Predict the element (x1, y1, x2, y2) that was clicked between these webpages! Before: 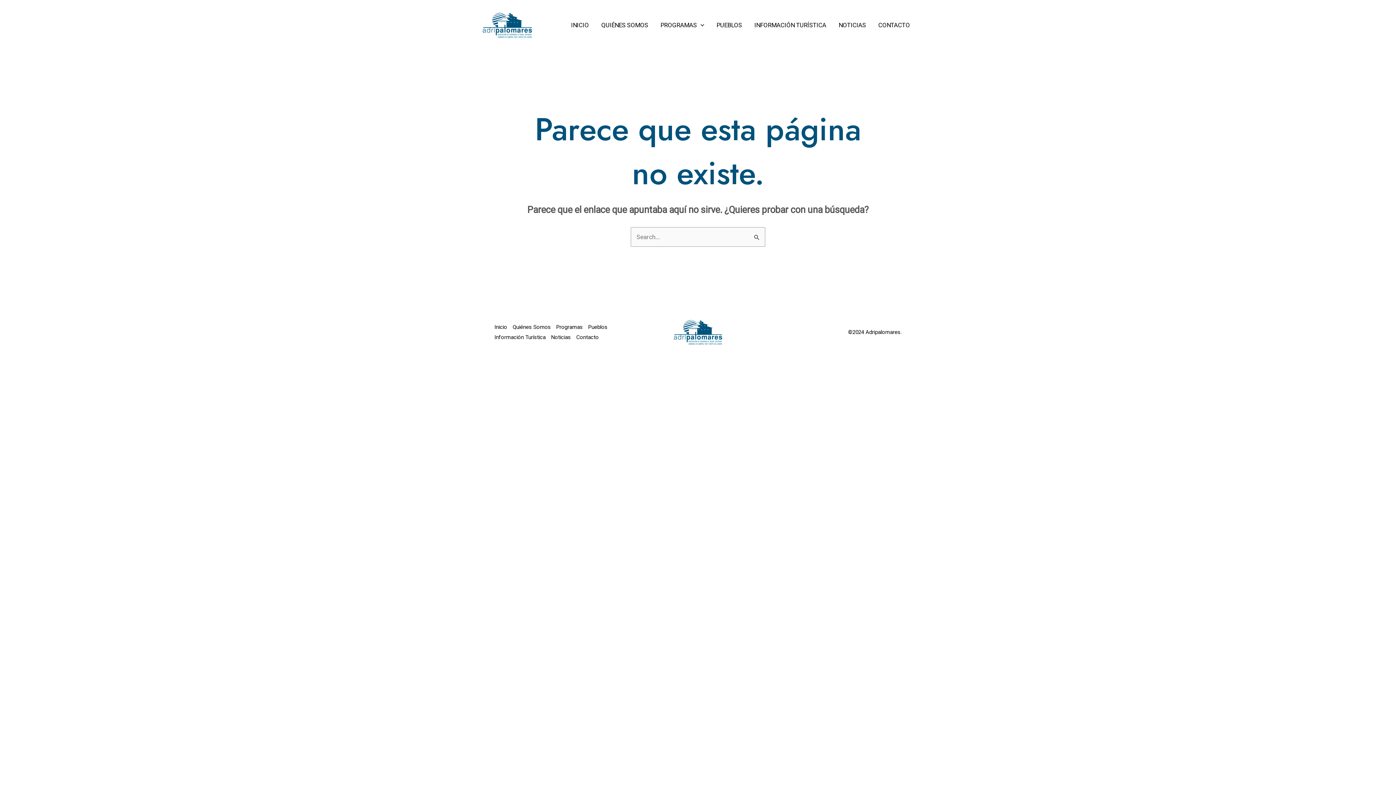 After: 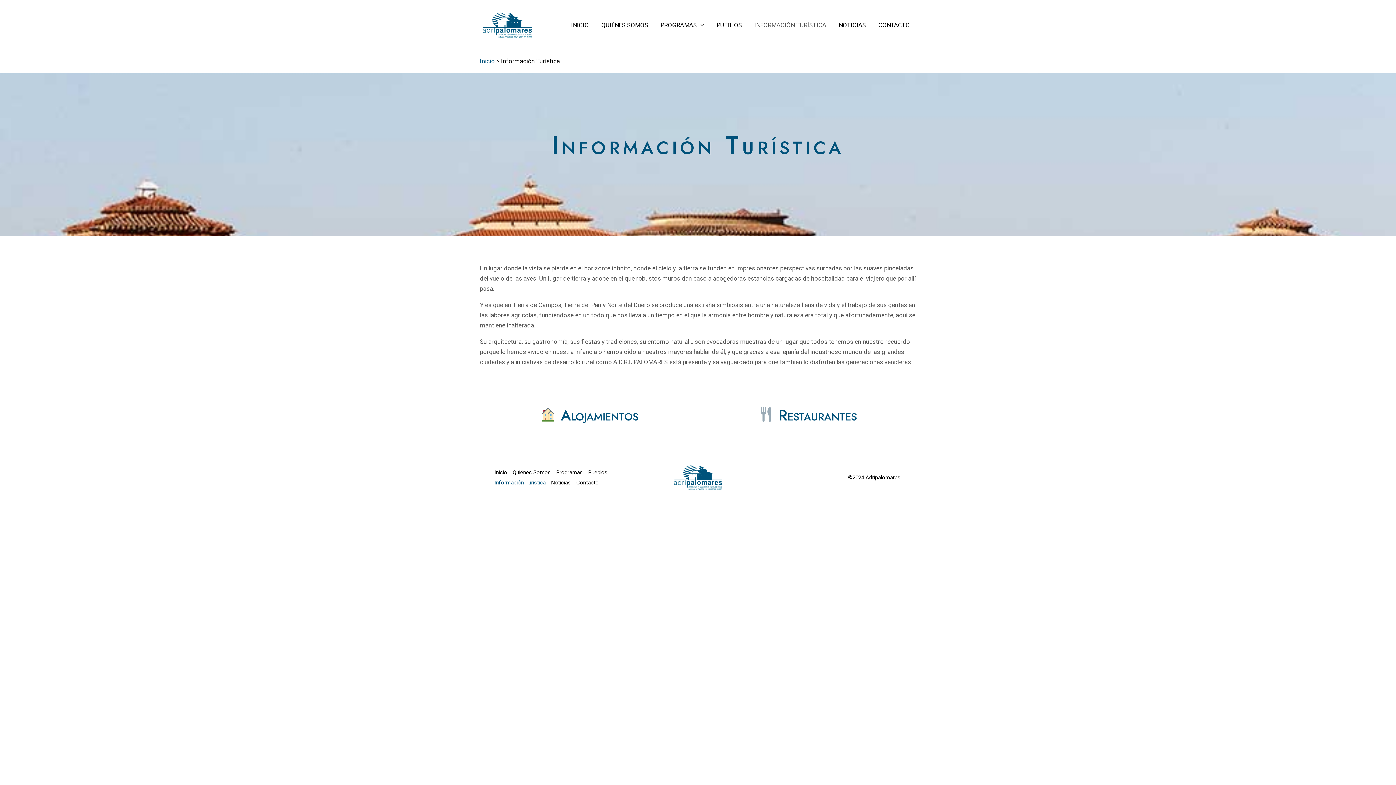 Action: bbox: (748, 10, 832, 39) label: INFORMACIÓN TURÍSTICA